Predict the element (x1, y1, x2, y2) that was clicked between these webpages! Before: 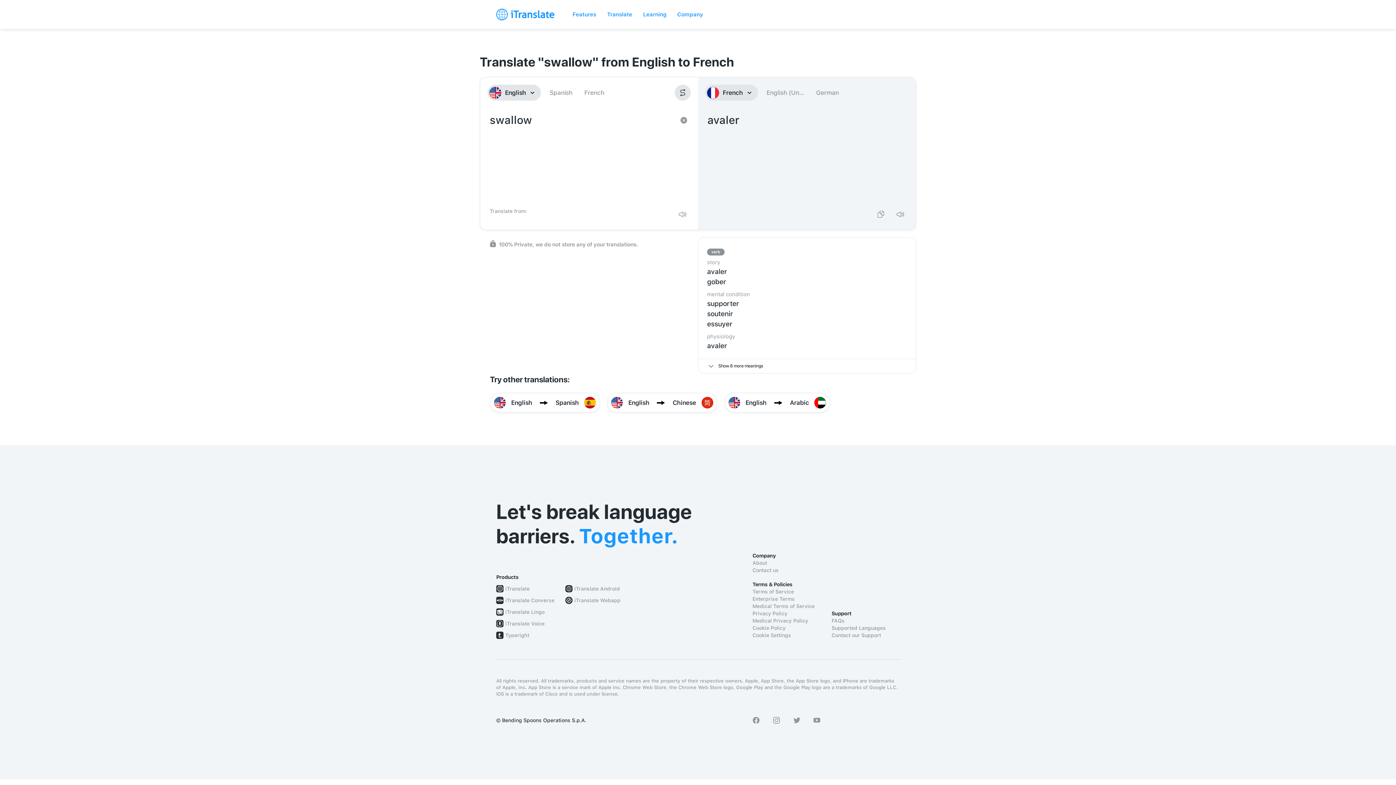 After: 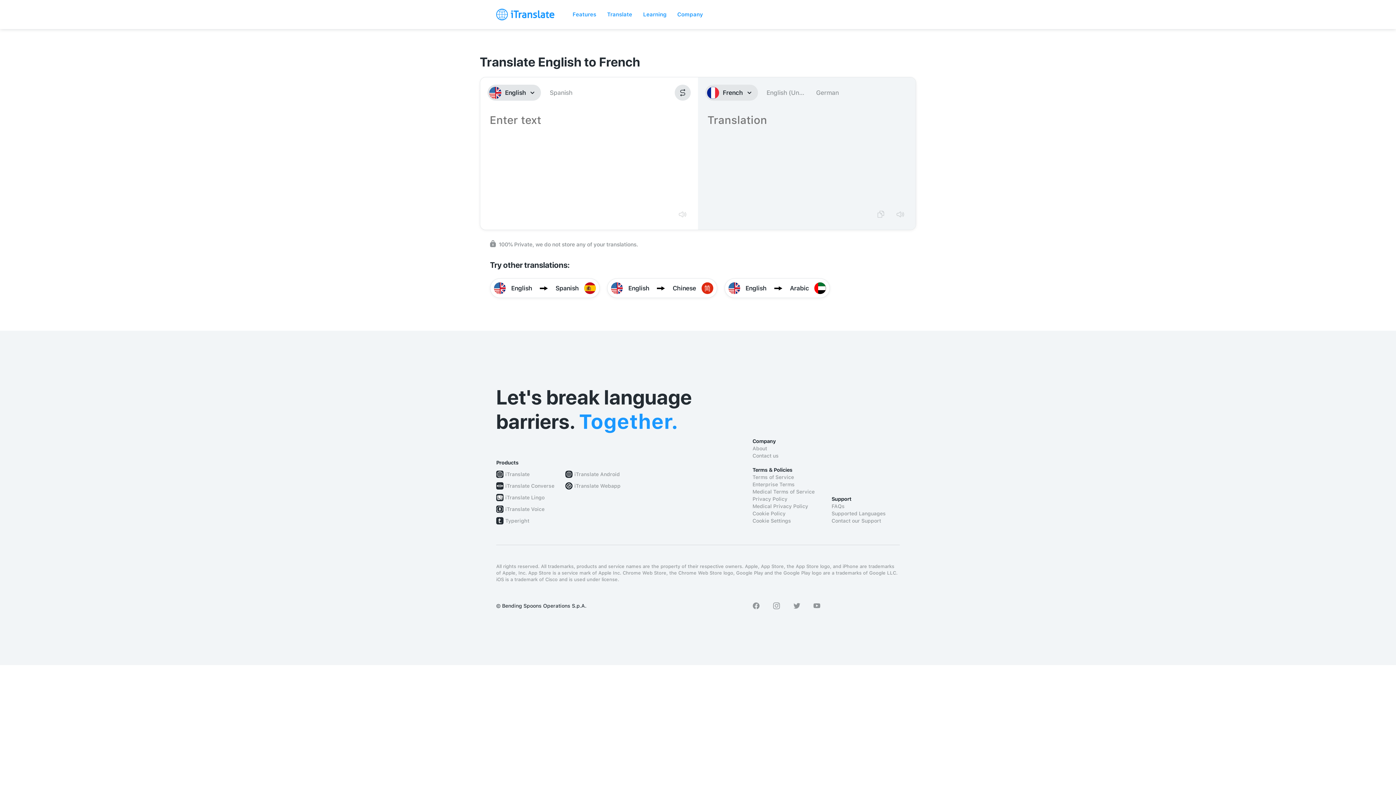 Action: bbox: (574, 597, 620, 604) label: iTranslate Webapp